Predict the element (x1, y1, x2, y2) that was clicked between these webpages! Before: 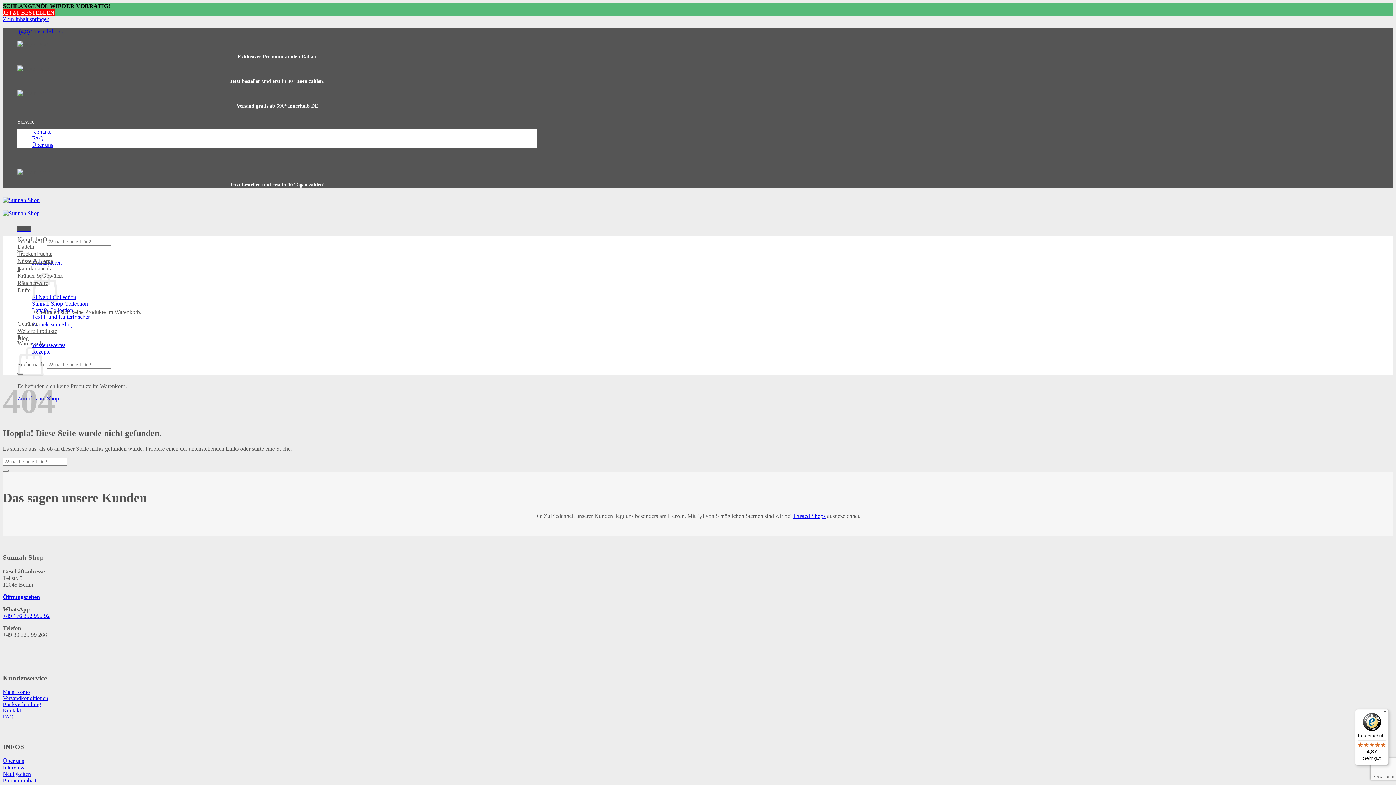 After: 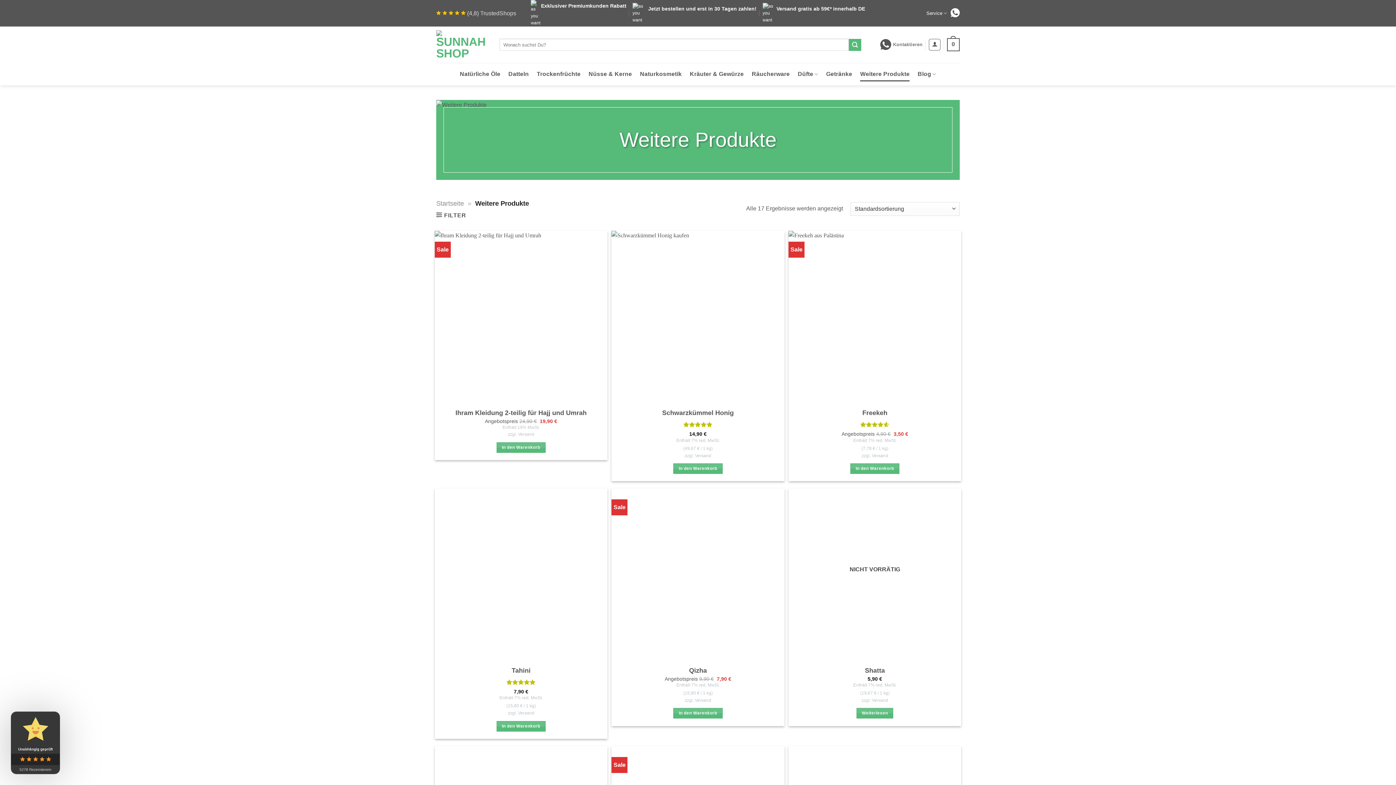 Action: label: Weitere Produkte bbox: (17, 328, 57, 334)